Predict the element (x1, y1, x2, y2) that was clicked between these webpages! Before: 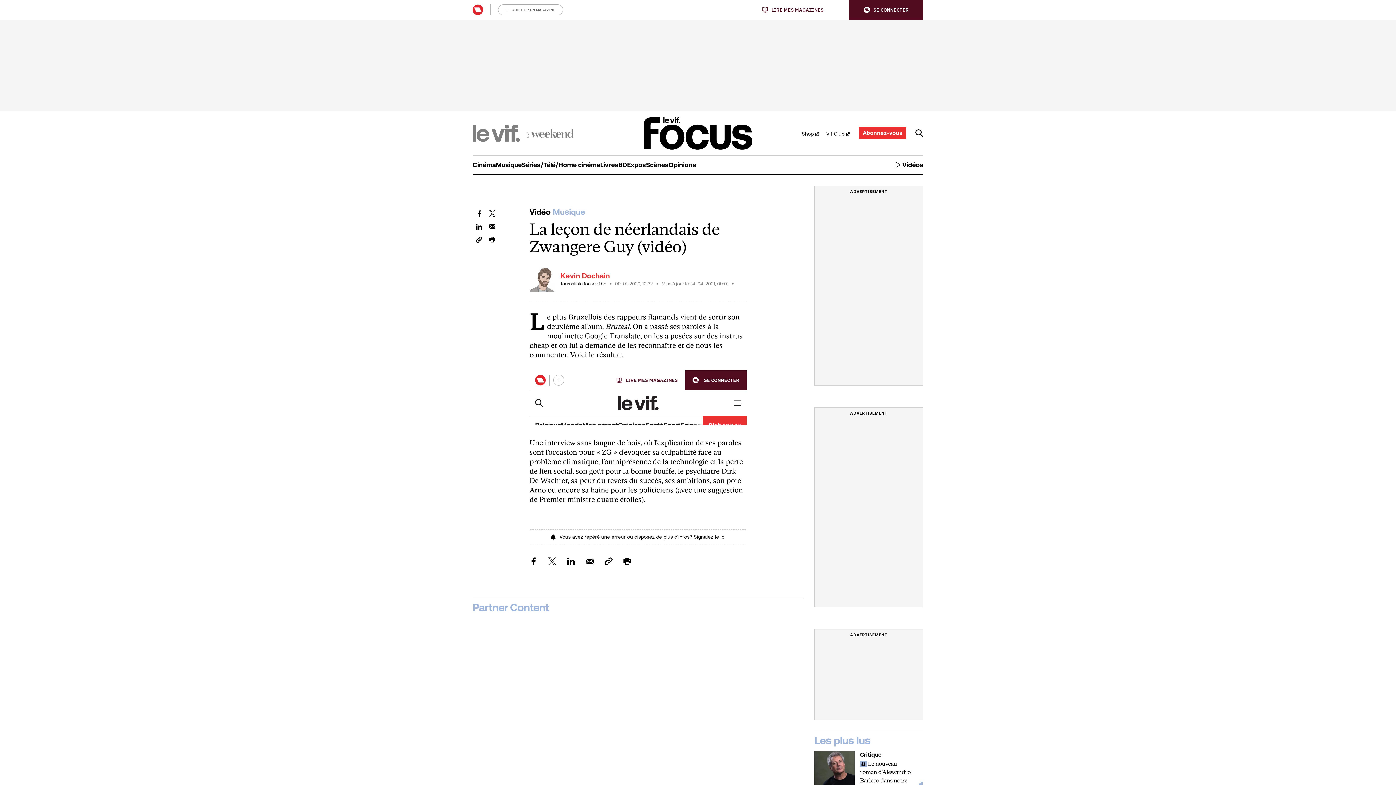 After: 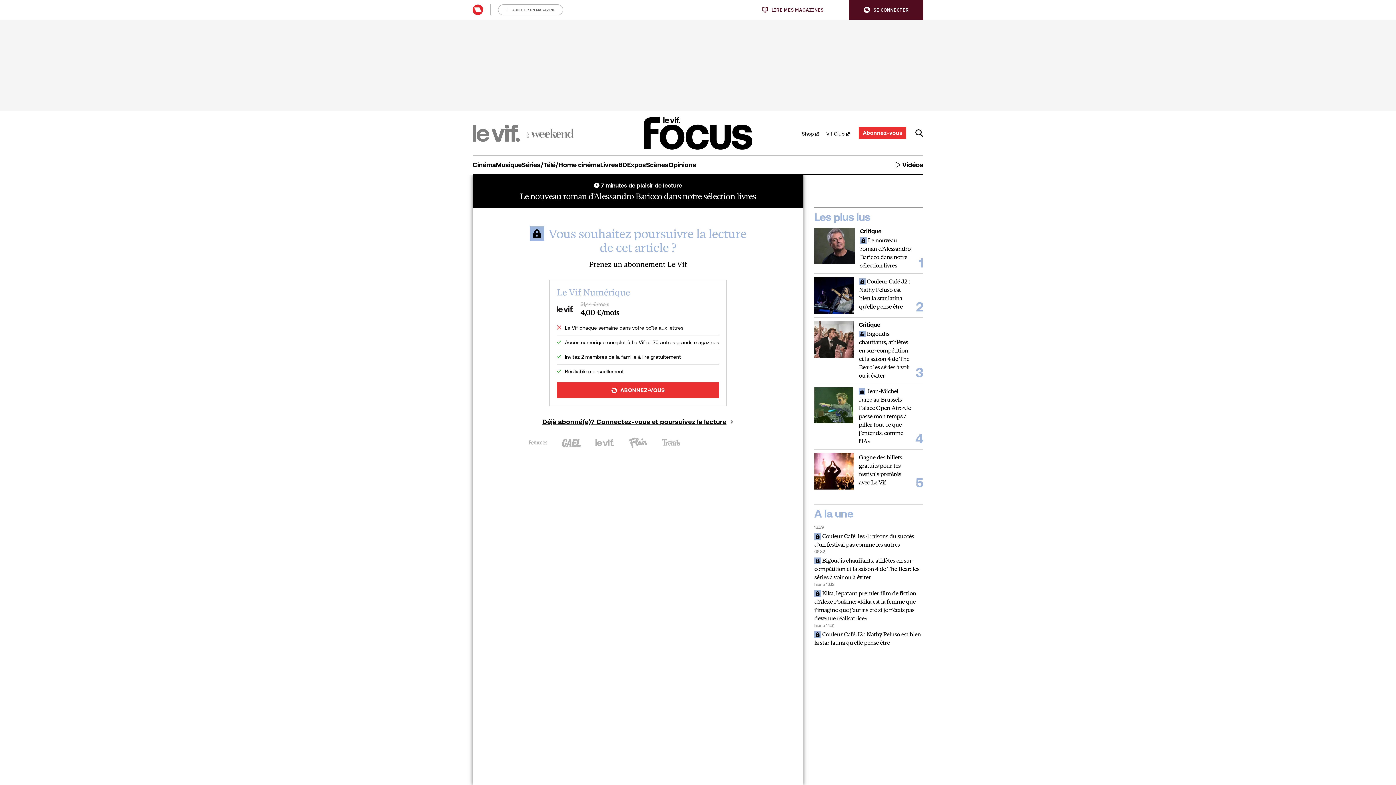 Action: bbox: (860, 759, 915, 793) label:  Le nouveau roman d’Alessandro Baricco dans notre sélection livres